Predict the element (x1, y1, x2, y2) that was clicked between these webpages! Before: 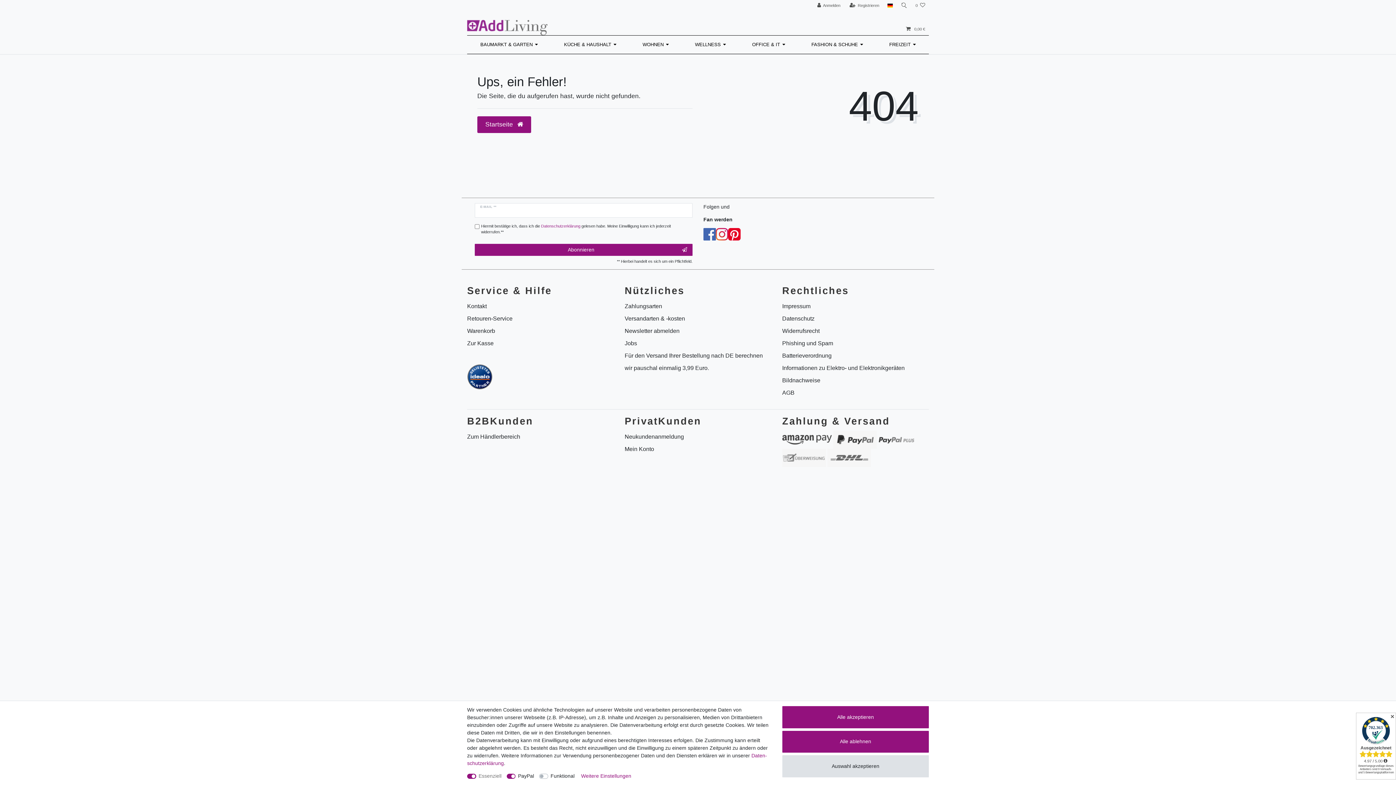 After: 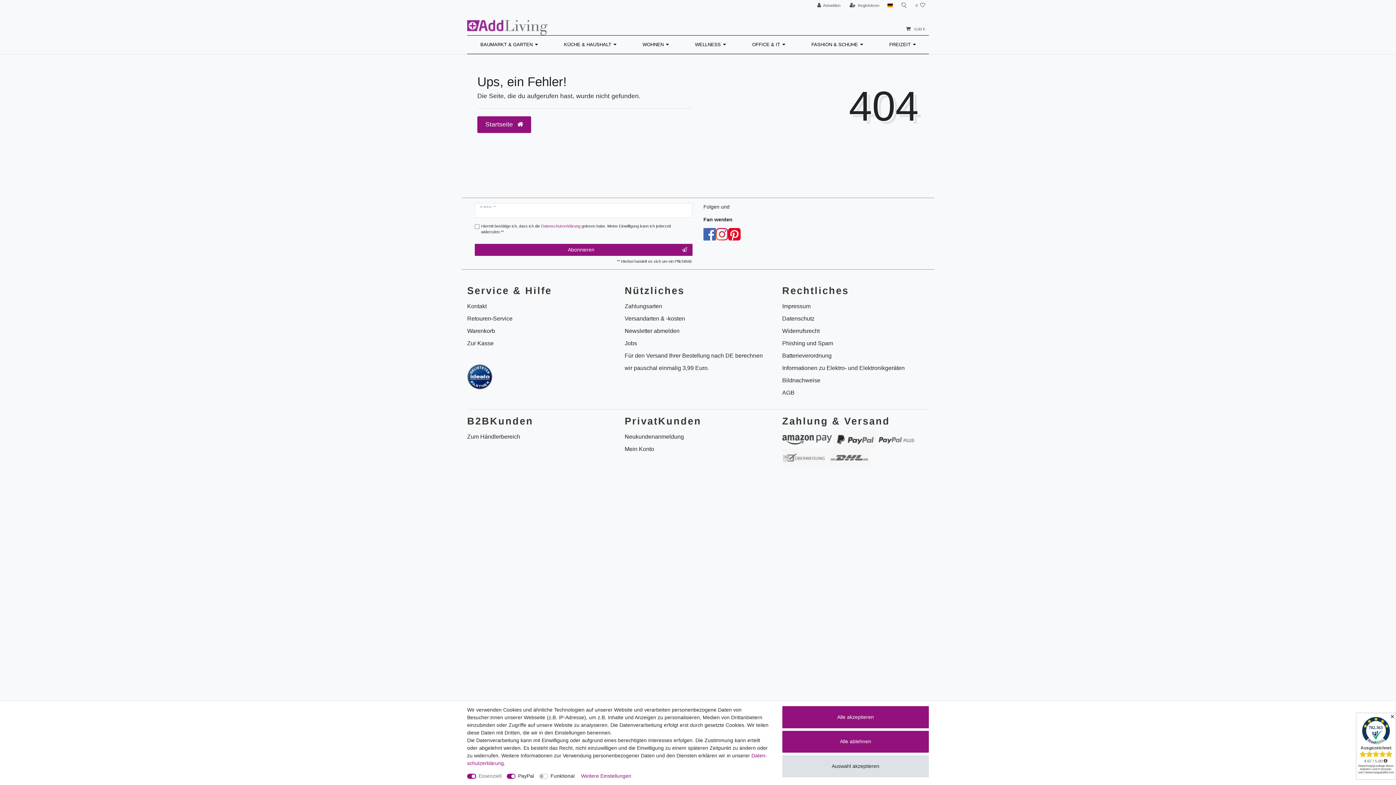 Action: bbox: (728, 226, 740, 242)